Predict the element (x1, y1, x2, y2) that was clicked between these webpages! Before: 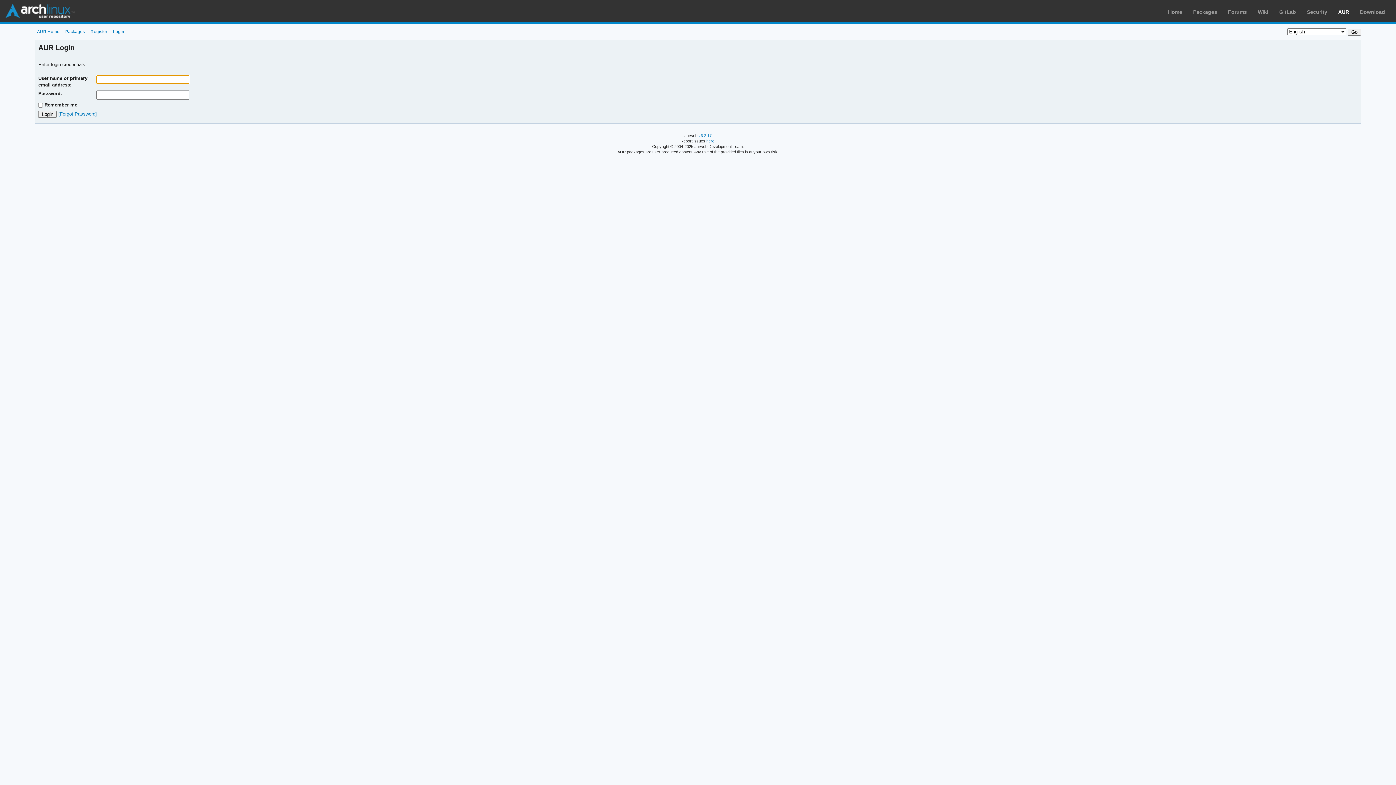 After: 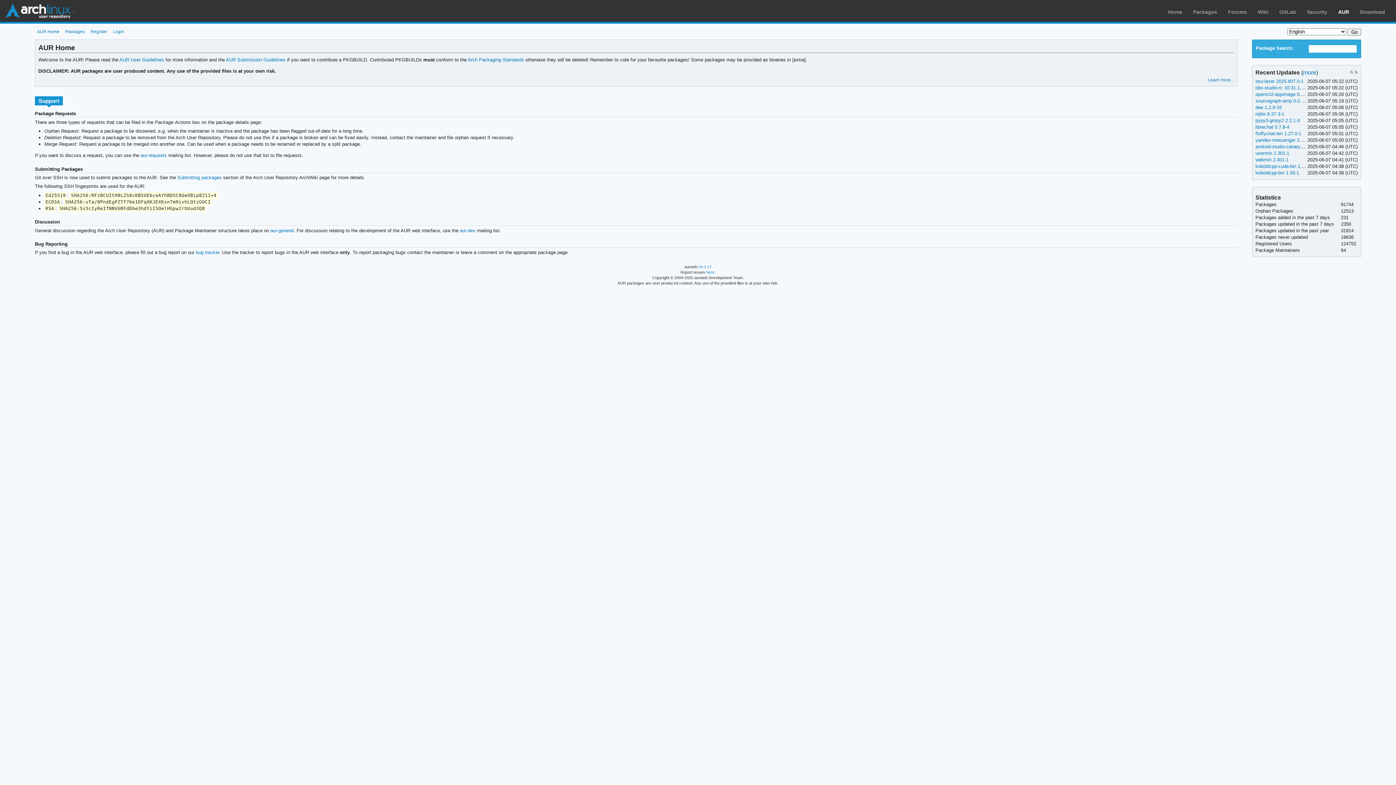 Action: label: AUR Home bbox: (34, 29, 61, 33)